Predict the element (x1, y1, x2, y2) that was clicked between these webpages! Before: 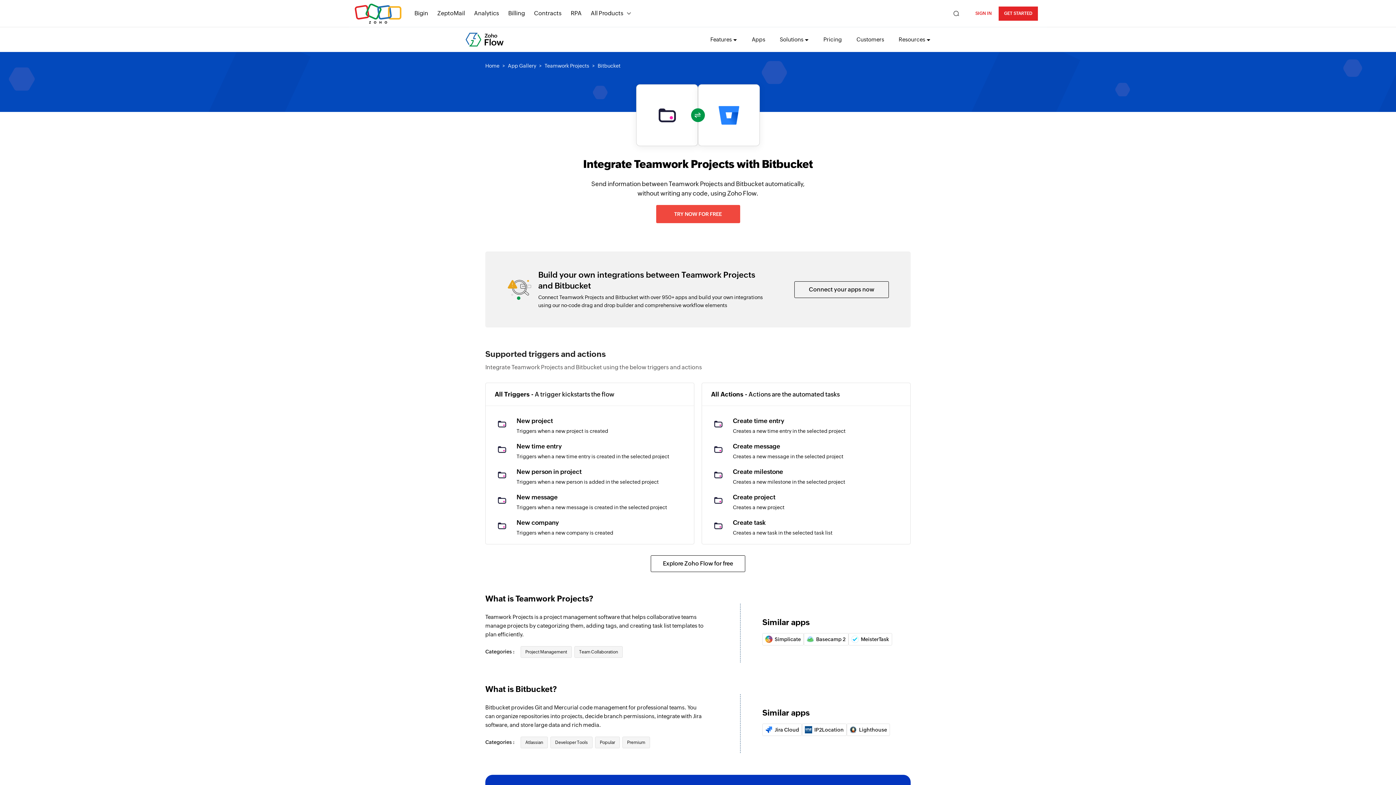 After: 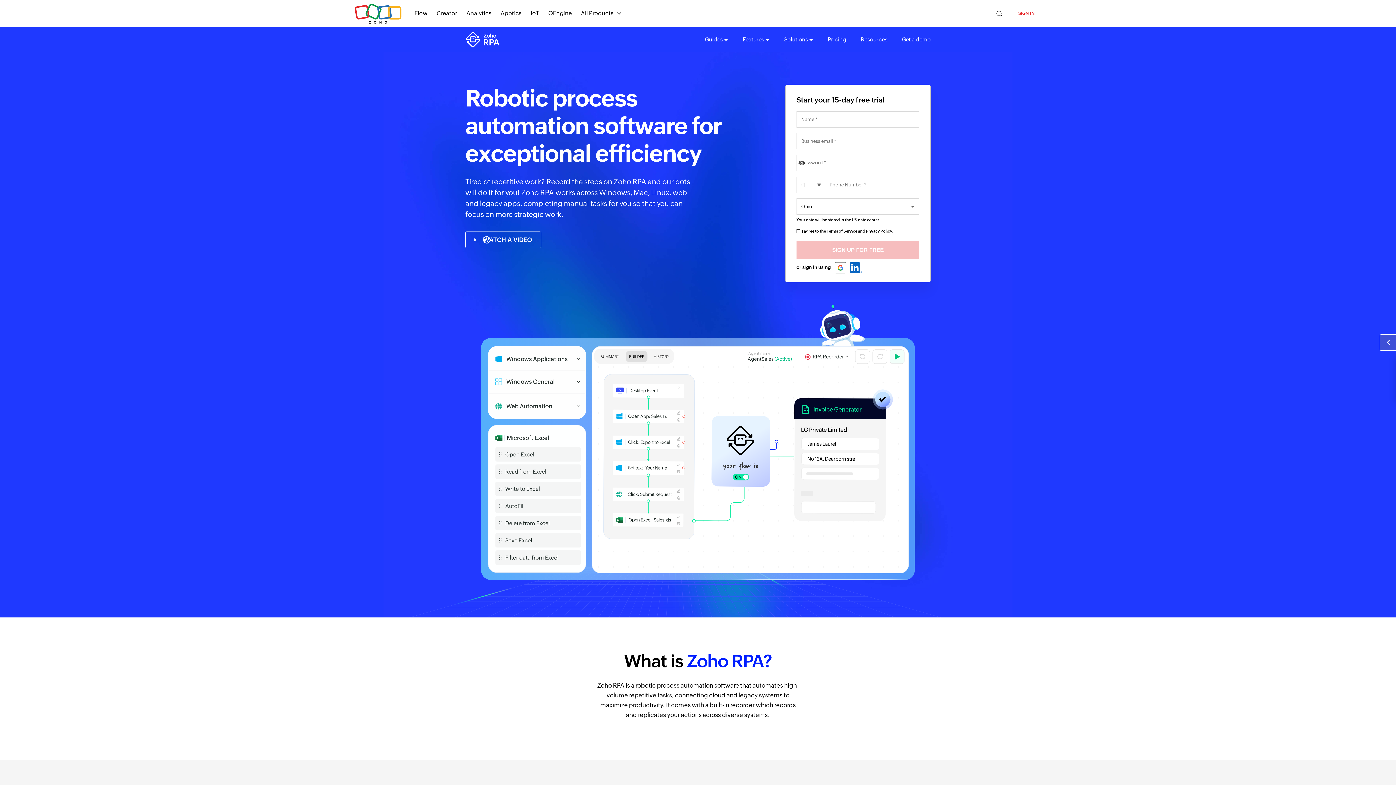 Action: bbox: (570, 5, 581, 21) label: RPA